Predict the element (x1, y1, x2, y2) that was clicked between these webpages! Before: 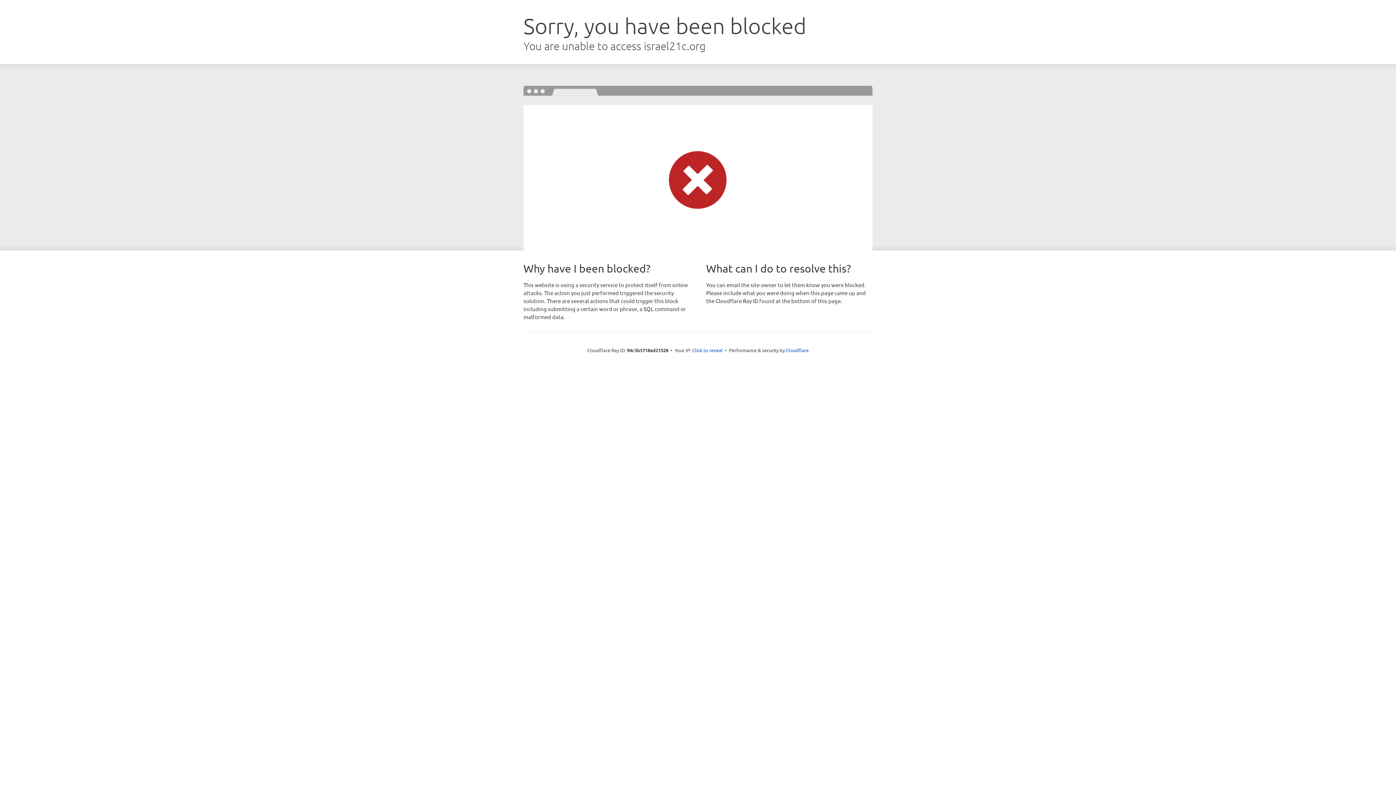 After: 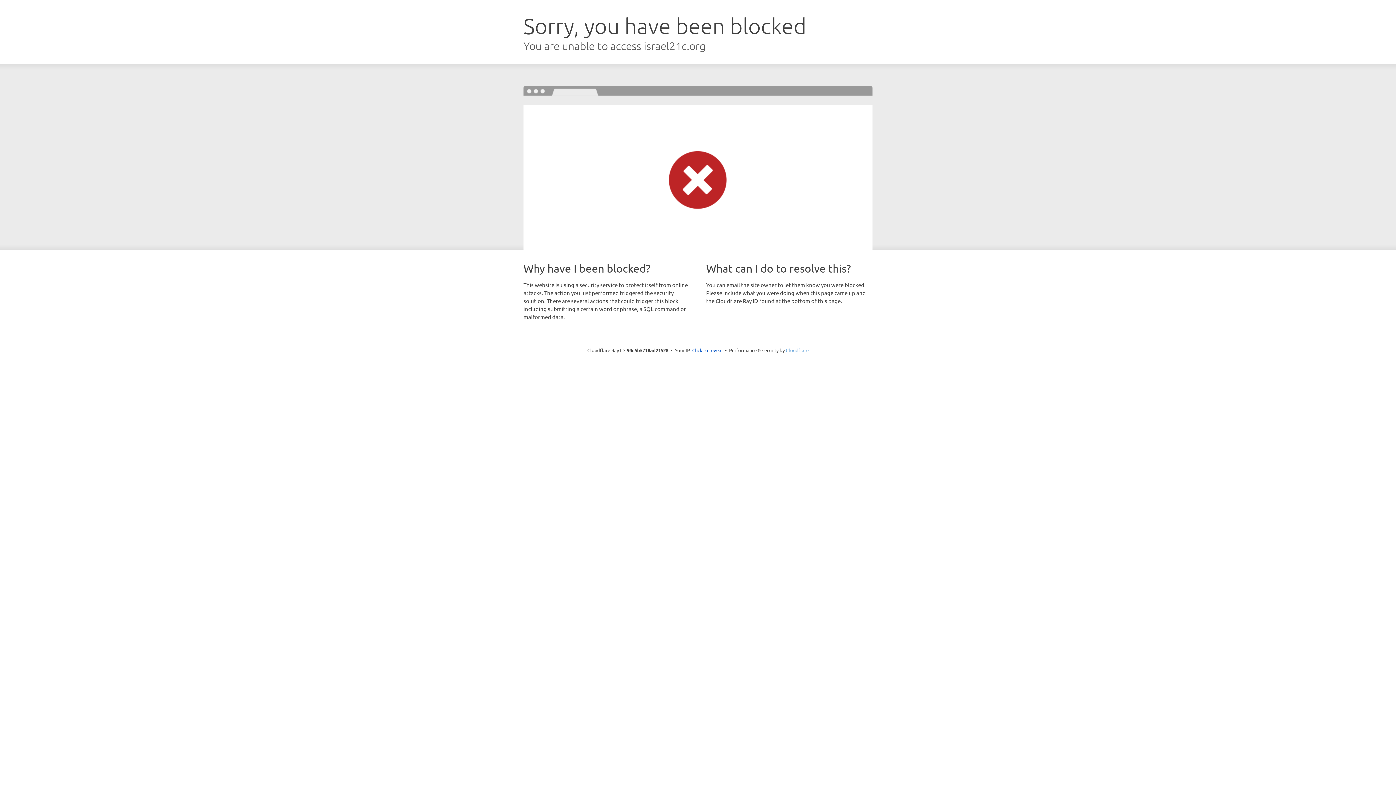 Action: bbox: (786, 347, 808, 353) label: Cloudflare